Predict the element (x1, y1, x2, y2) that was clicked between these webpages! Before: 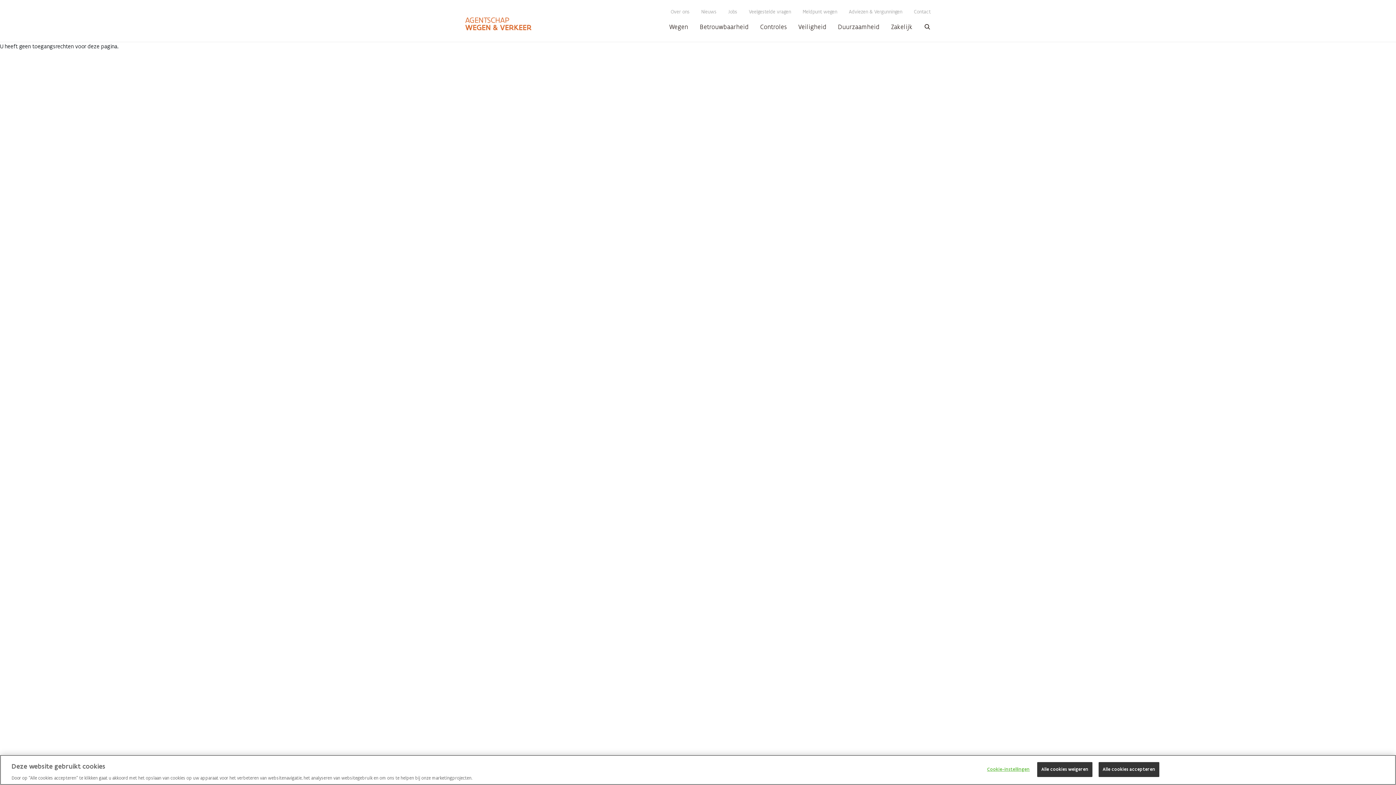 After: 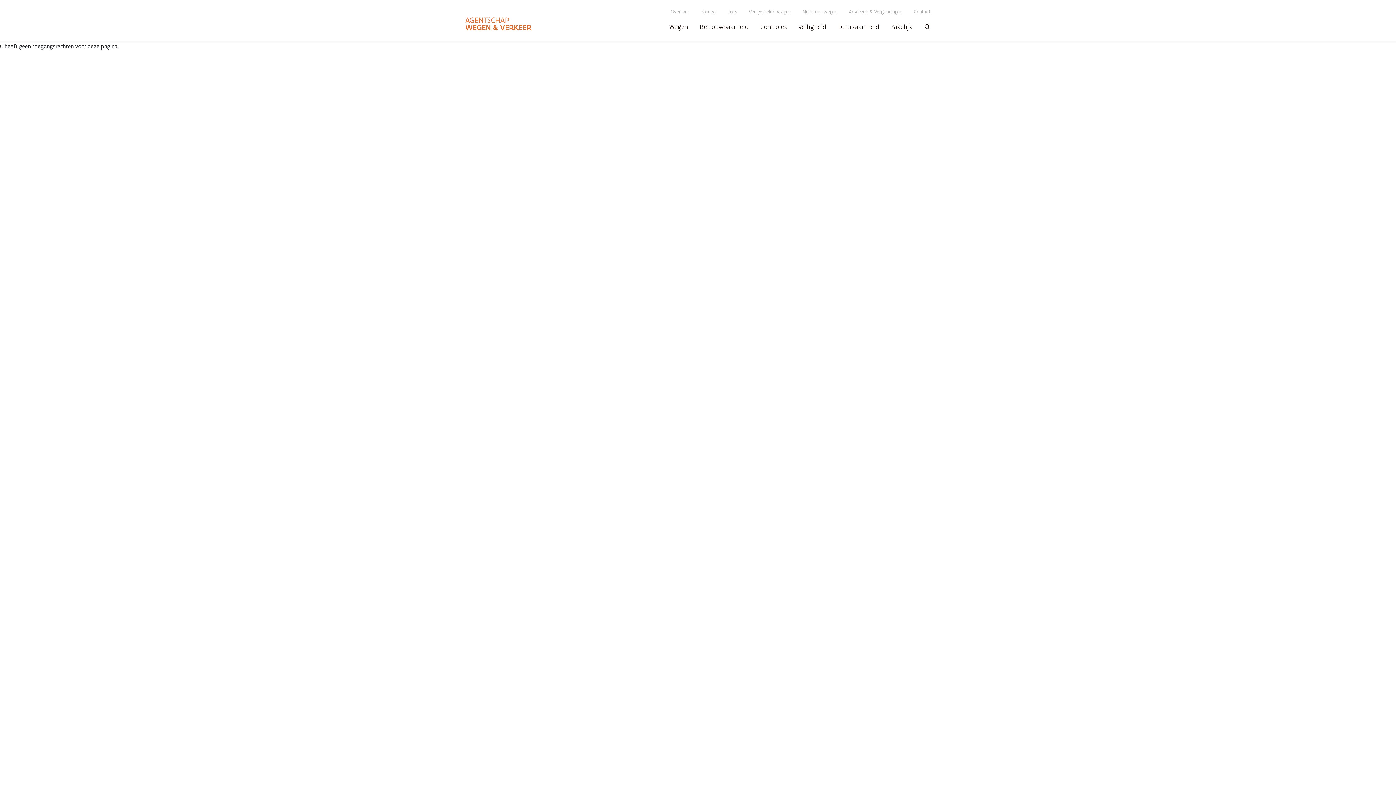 Action: bbox: (1037, 762, 1092, 777) label: Alle cookies weigeren